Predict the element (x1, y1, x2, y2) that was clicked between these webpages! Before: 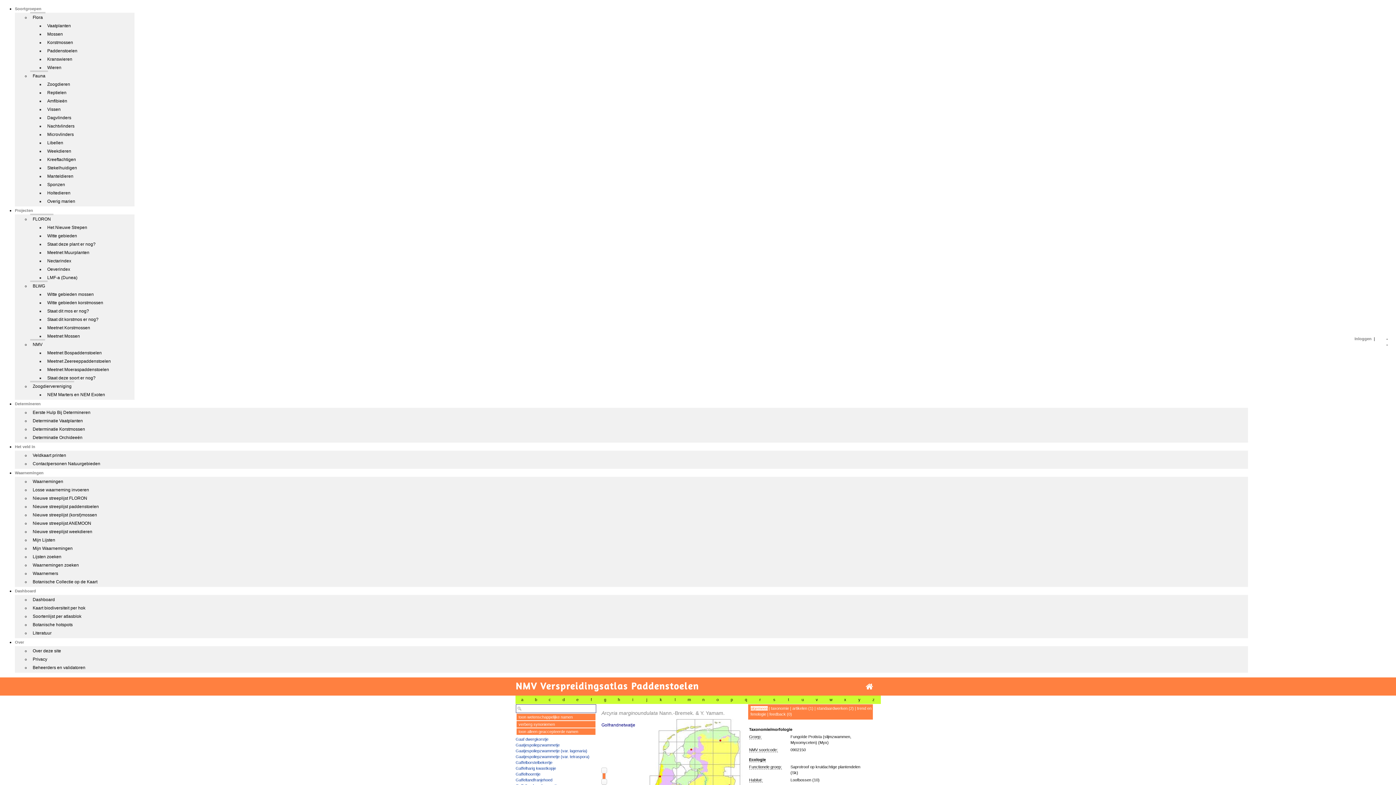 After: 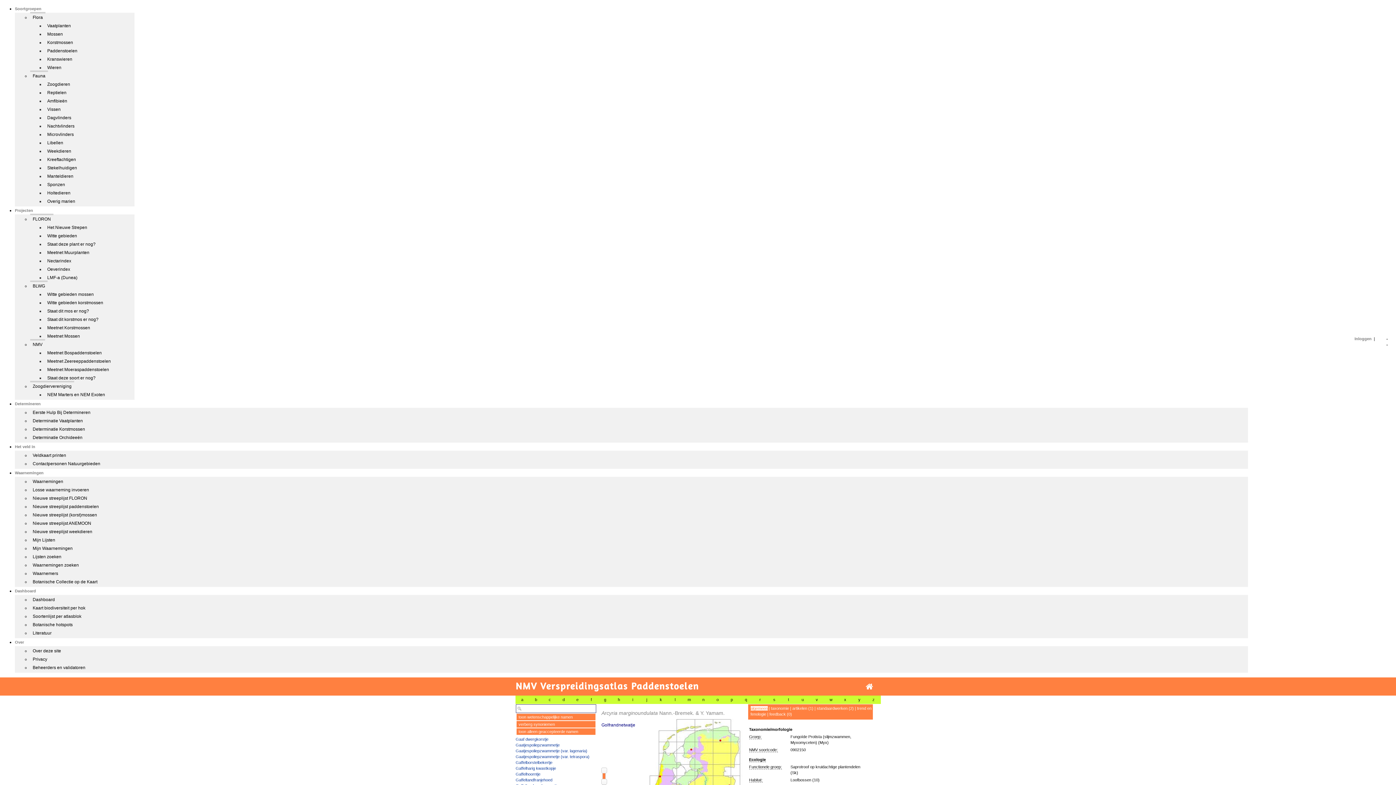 Action: label: Fauna bbox: (30, 70, 48, 80)